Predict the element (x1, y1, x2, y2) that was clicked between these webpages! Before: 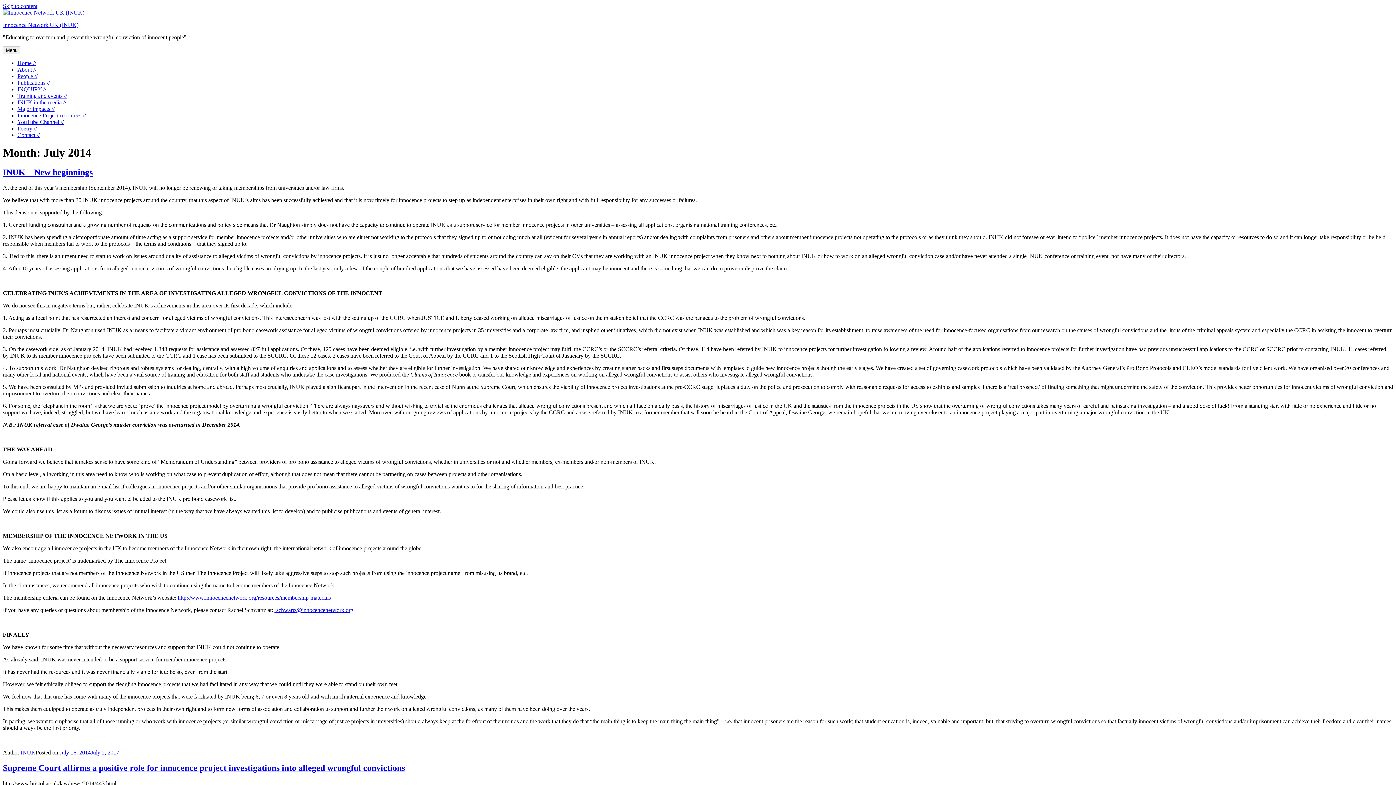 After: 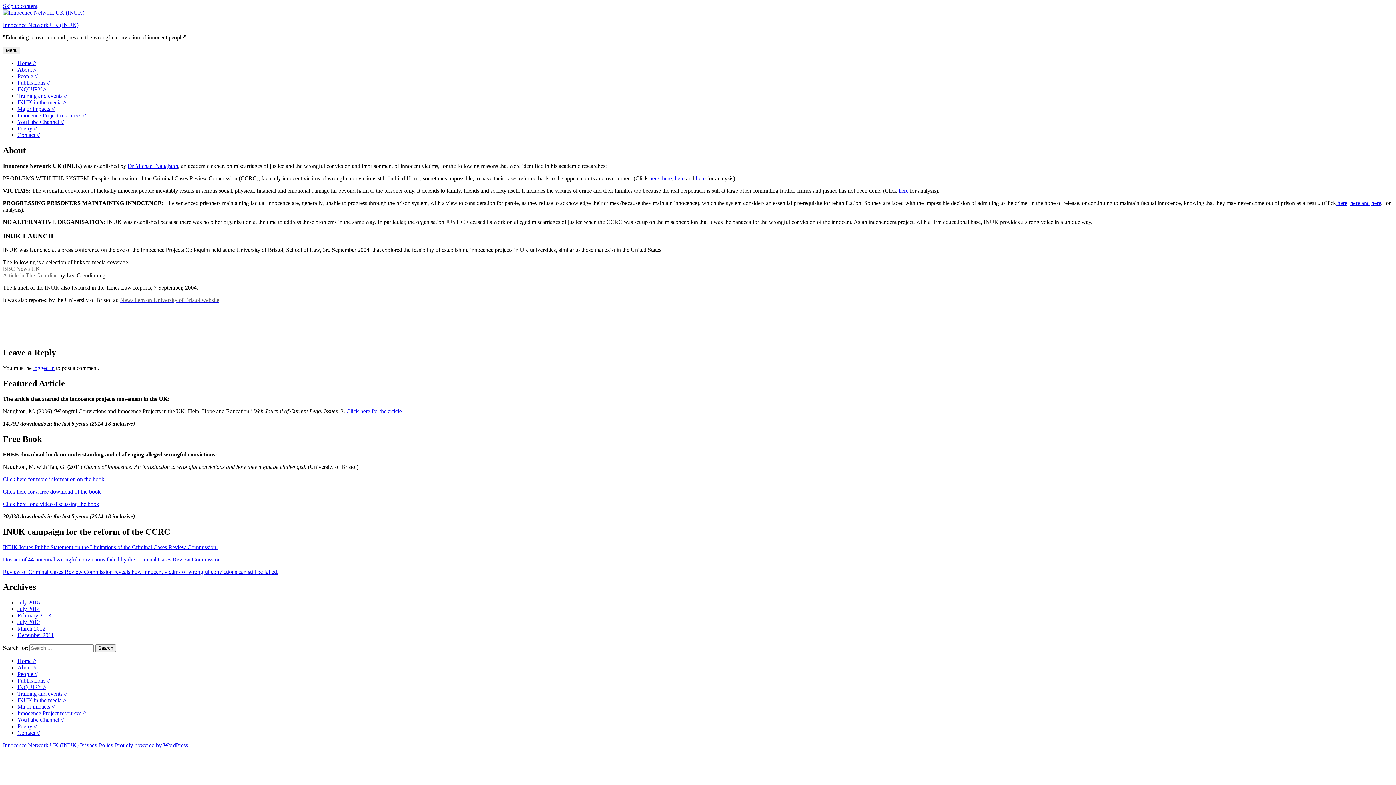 Action: label: About // bbox: (17, 66, 36, 72)